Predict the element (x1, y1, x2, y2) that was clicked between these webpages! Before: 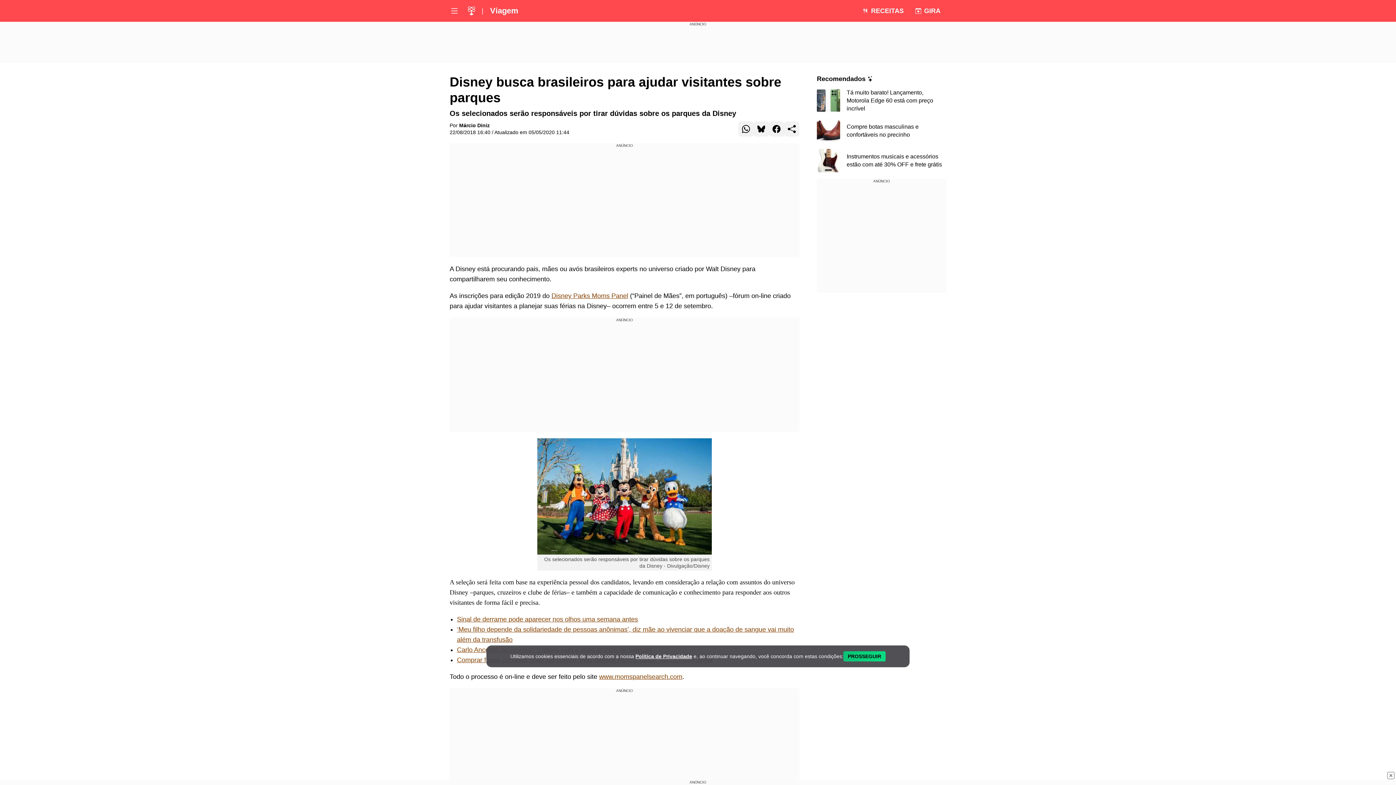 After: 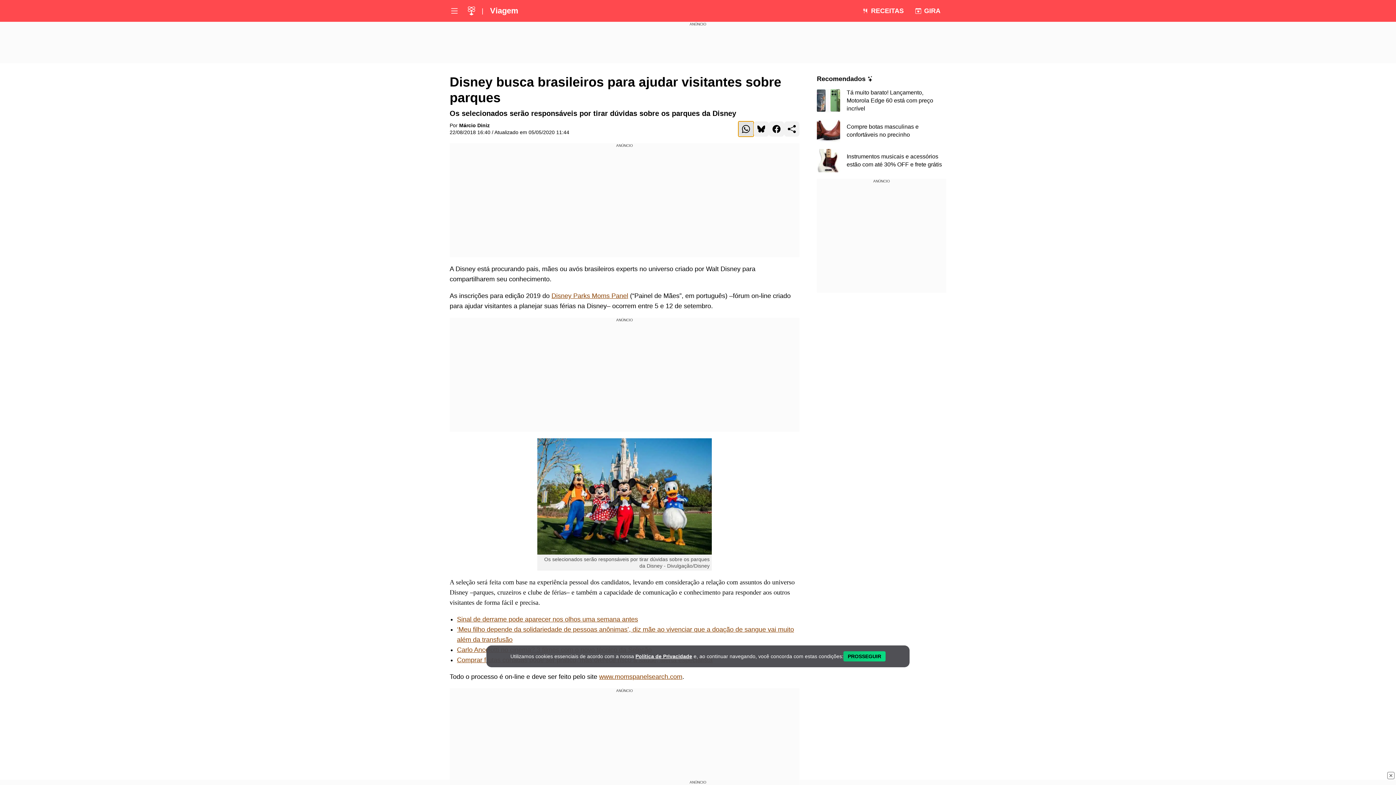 Action: label: Compartilhar para WhatsApp bbox: (738, 121, 753, 136)